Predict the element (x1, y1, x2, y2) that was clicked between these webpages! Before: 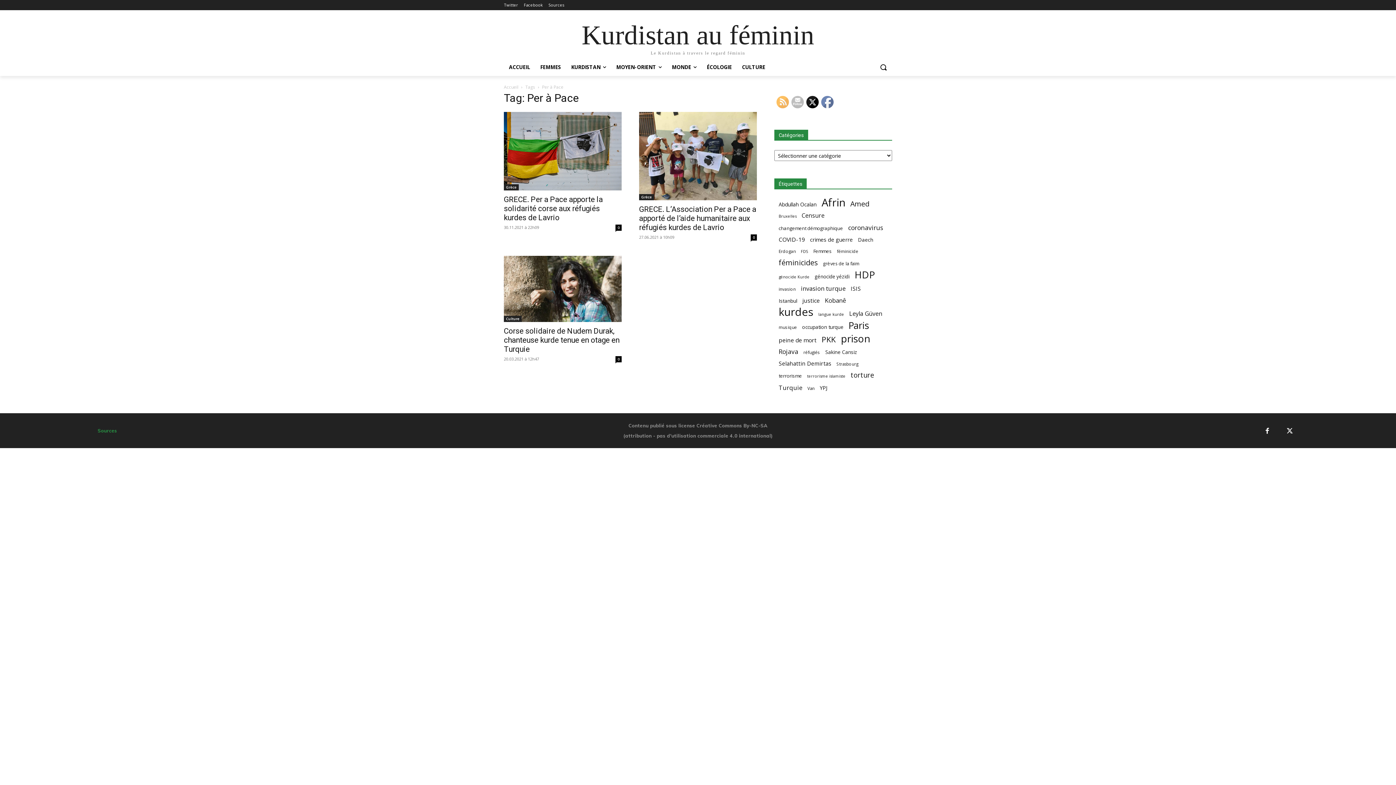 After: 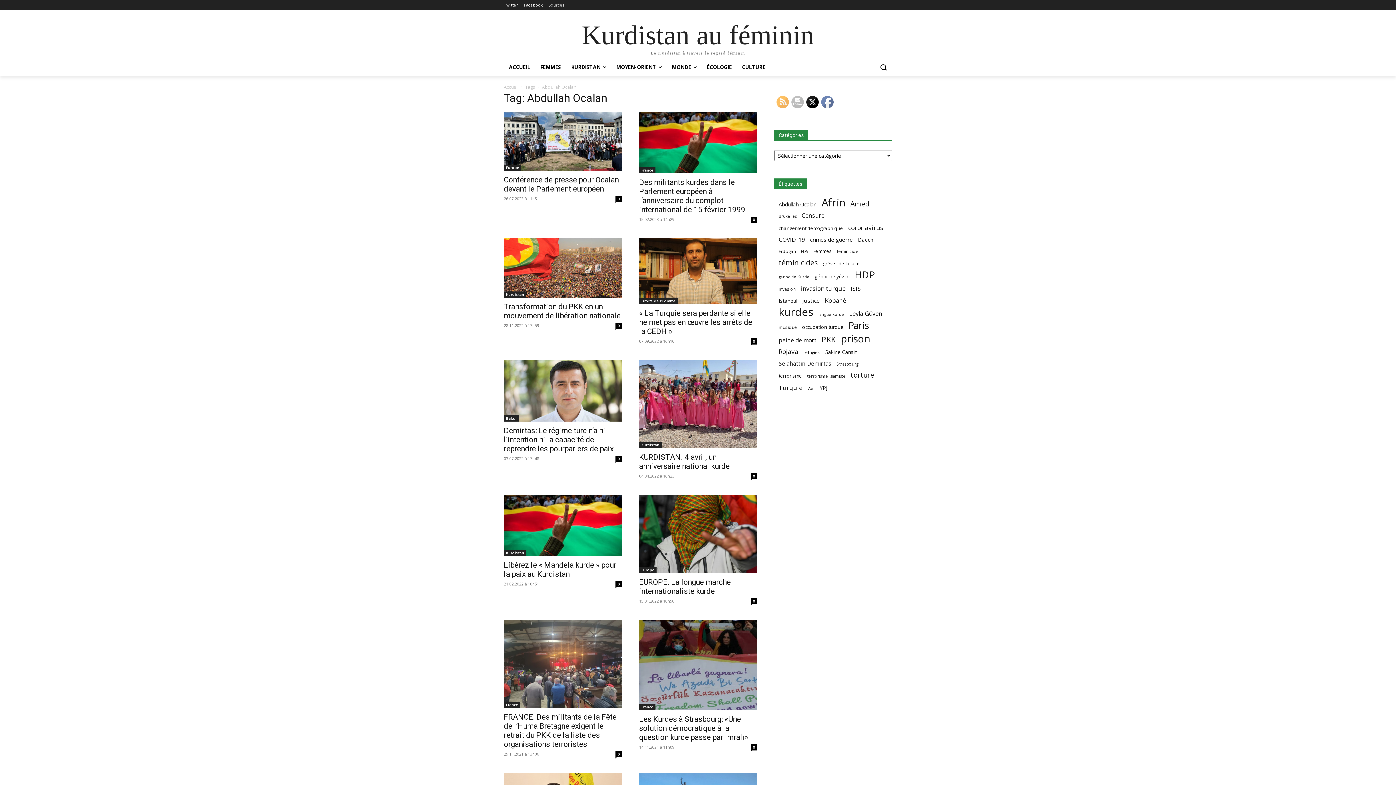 Action: bbox: (778, 200, 816, 208) label: Abdullah Ocalan (80 éléments)